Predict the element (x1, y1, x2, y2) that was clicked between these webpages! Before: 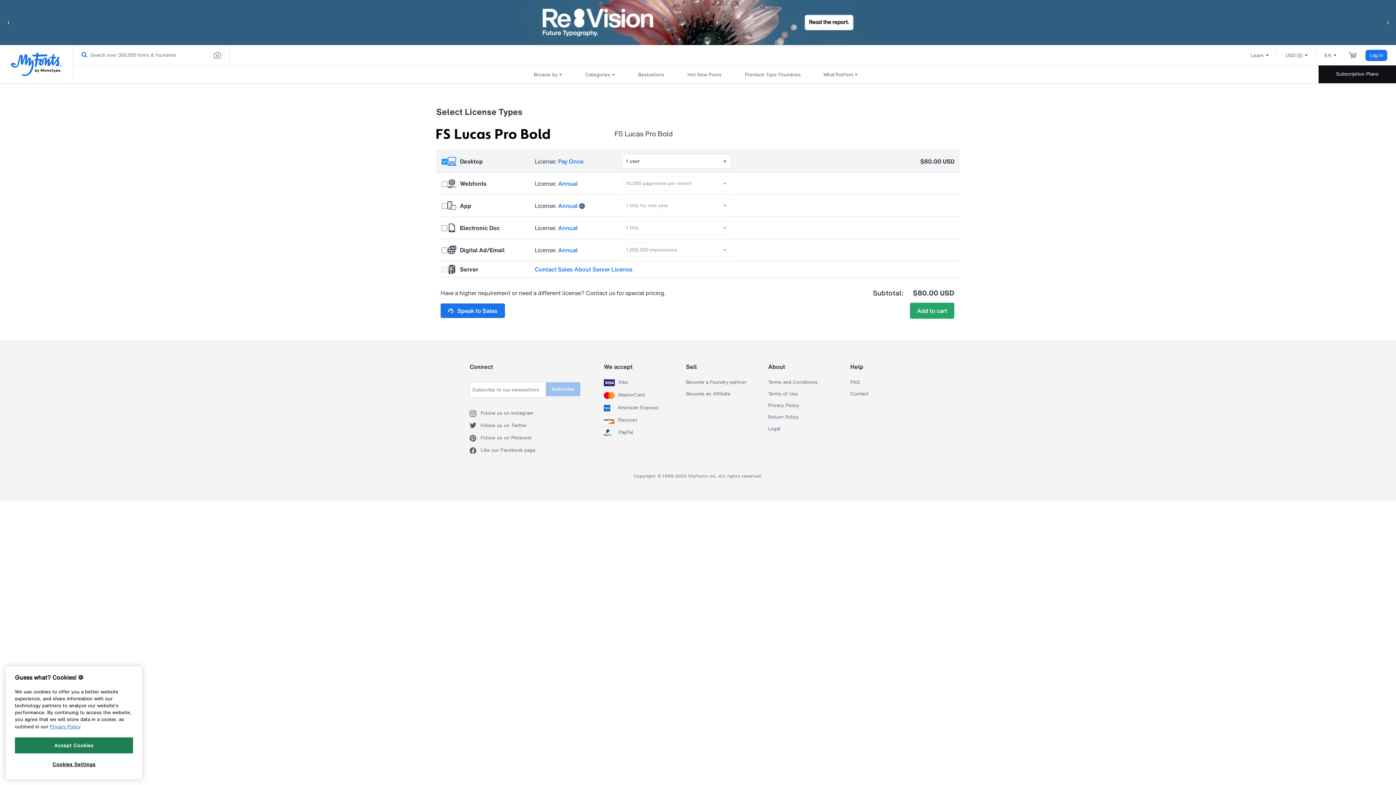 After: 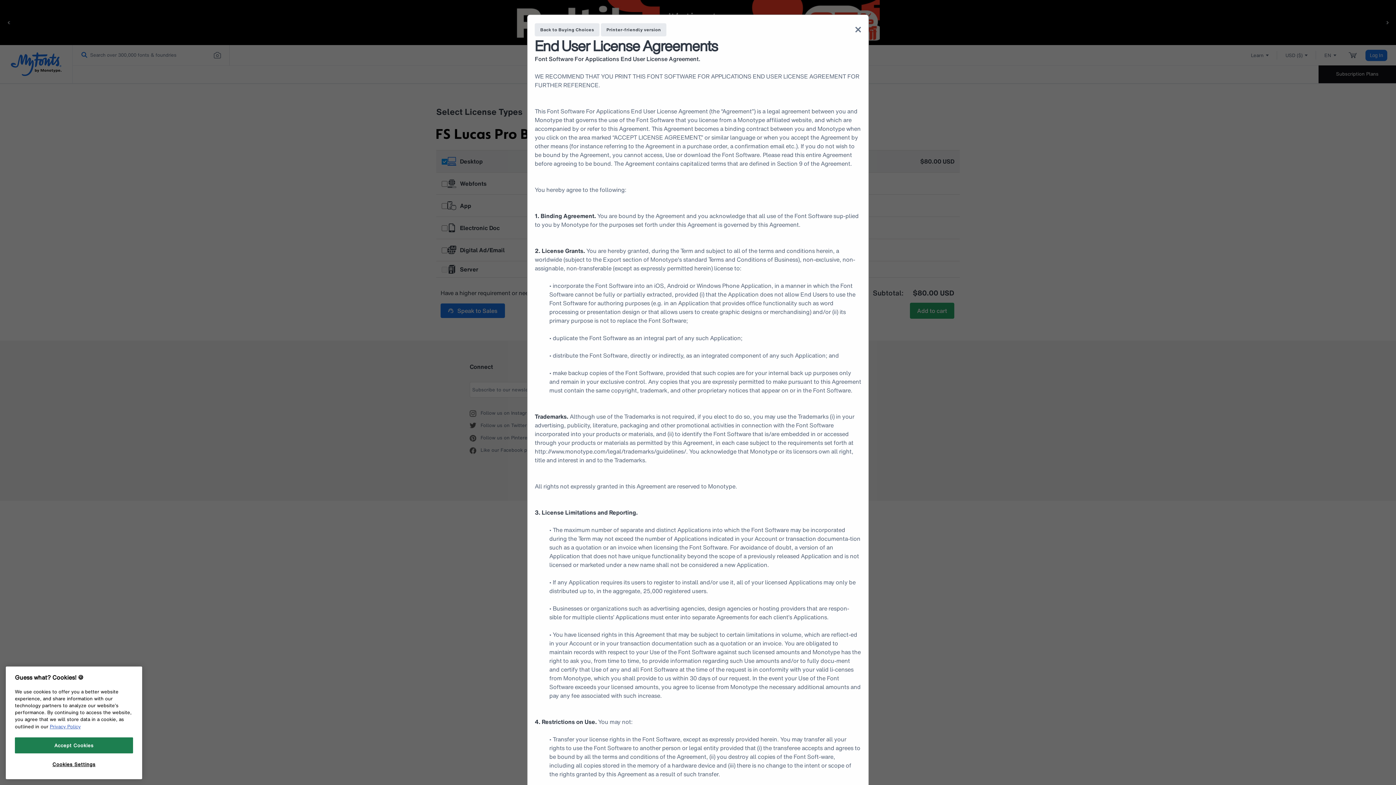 Action: bbox: (558, 201, 579, 210) label: Annual 